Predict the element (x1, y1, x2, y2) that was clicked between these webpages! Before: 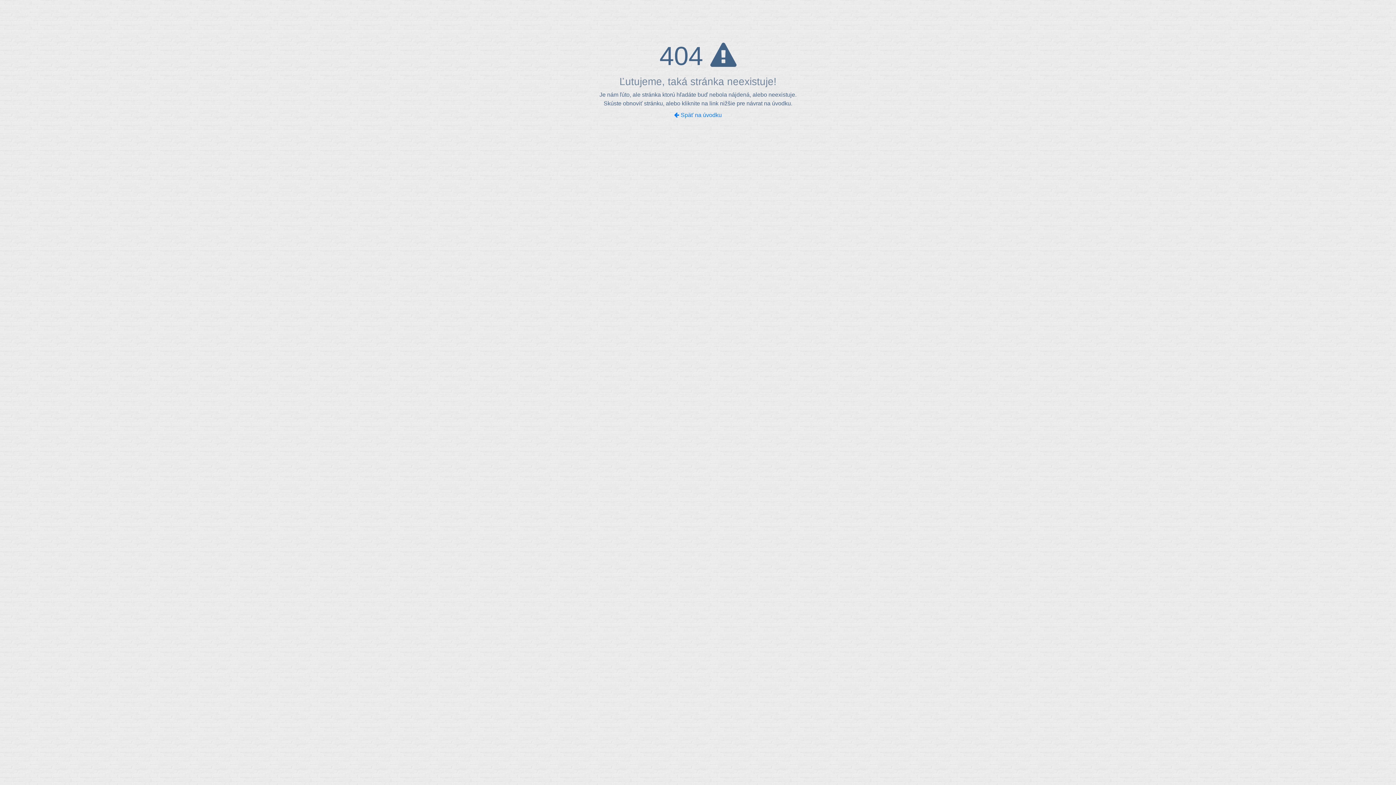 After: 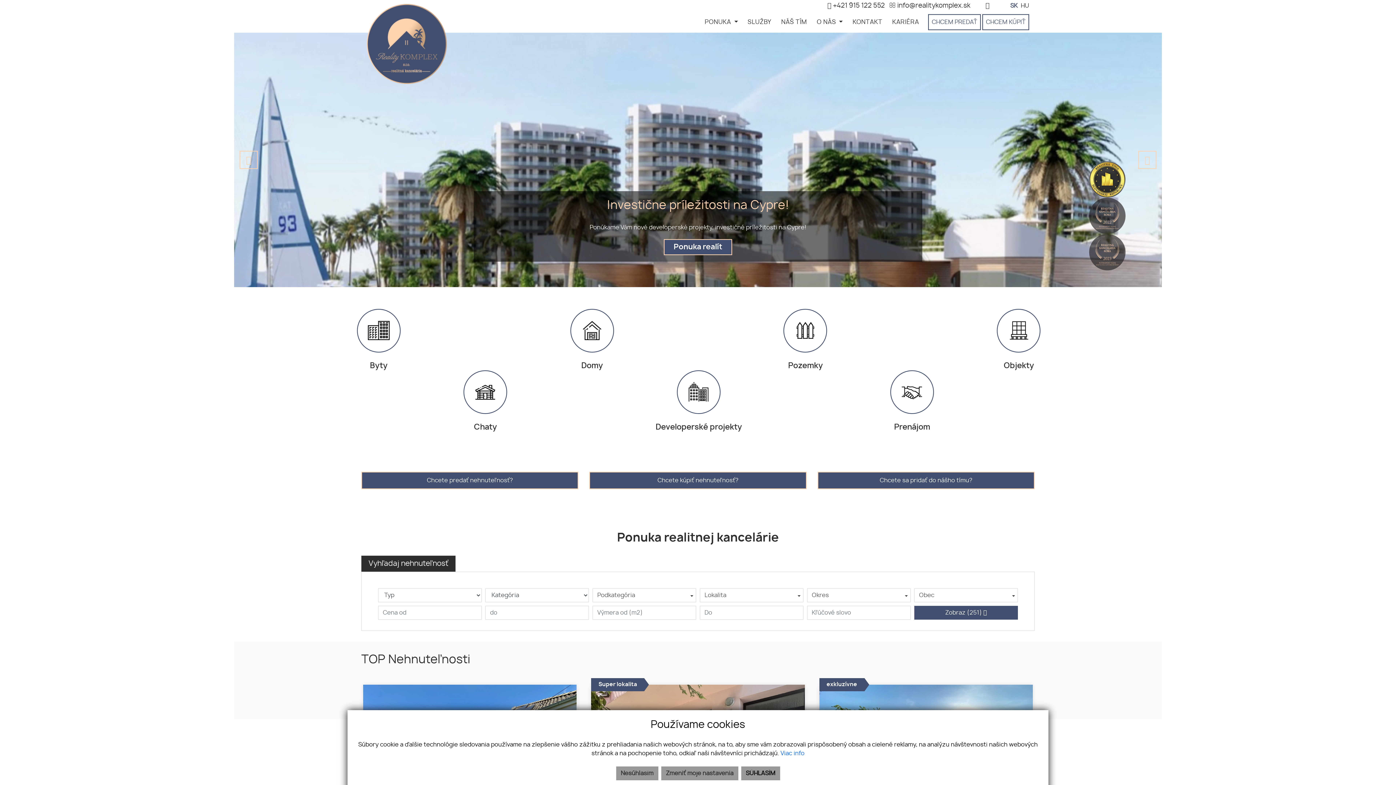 Action: bbox: (674, 112, 722, 118) label:  Späť na úvodku